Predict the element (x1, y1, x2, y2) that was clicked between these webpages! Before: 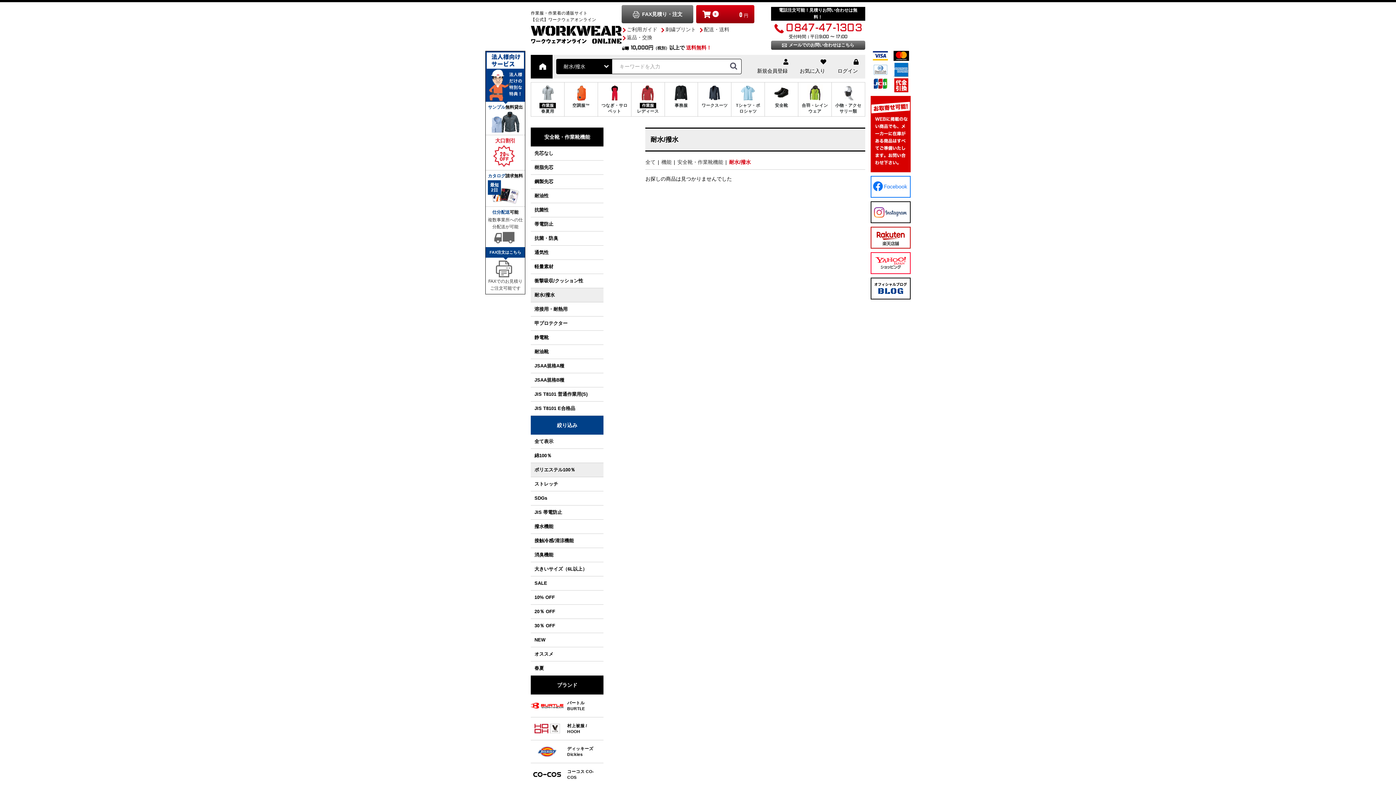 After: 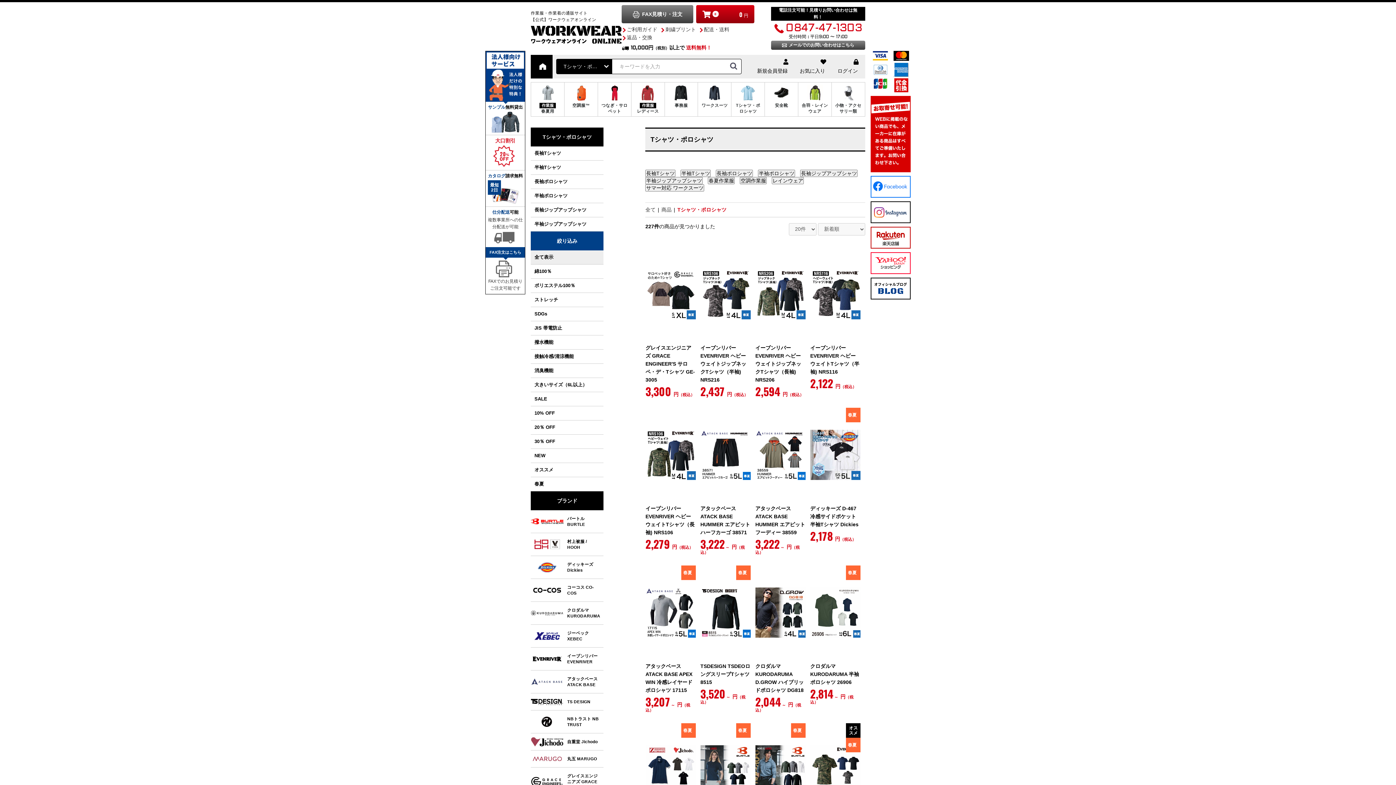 Action: label: Tシャツ・ポロシャツ bbox: (731, 82, 764, 116)